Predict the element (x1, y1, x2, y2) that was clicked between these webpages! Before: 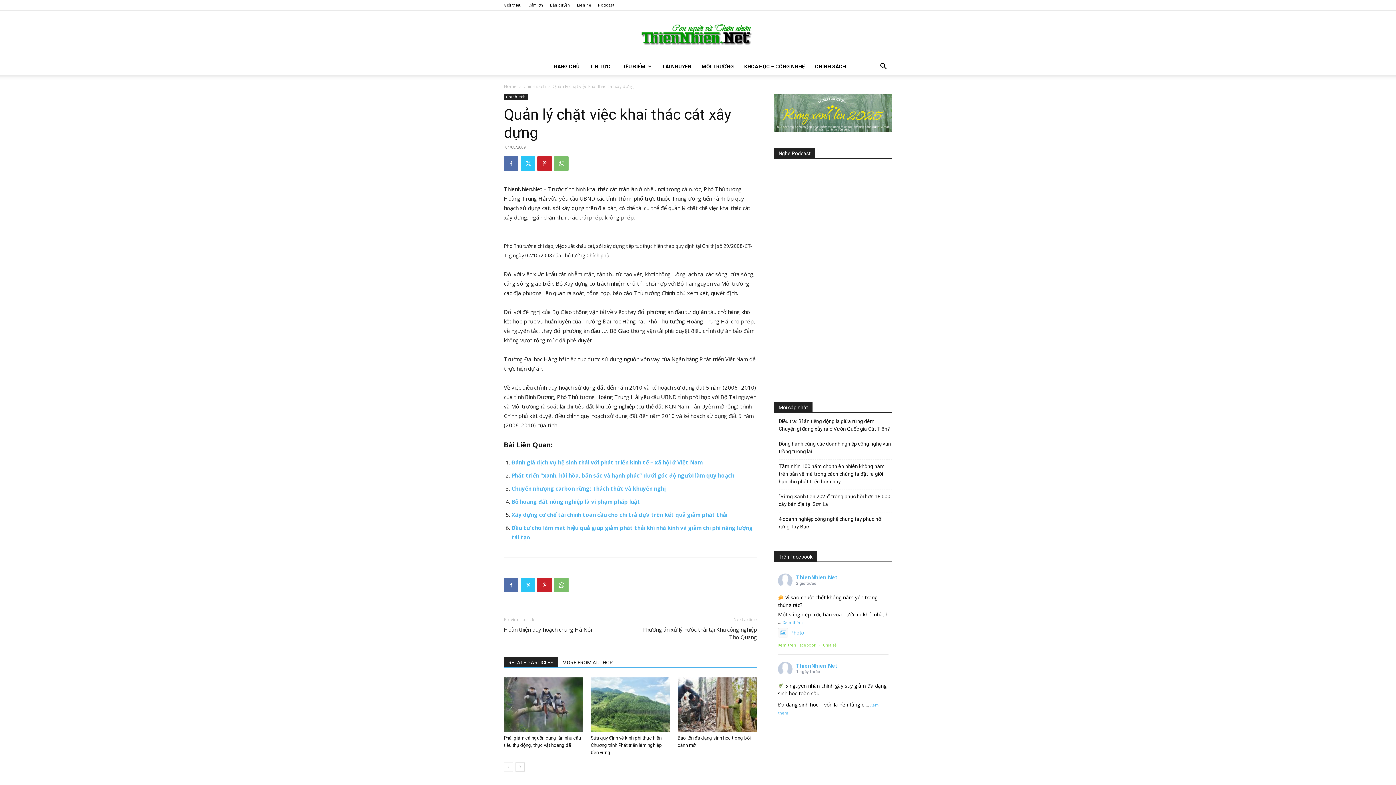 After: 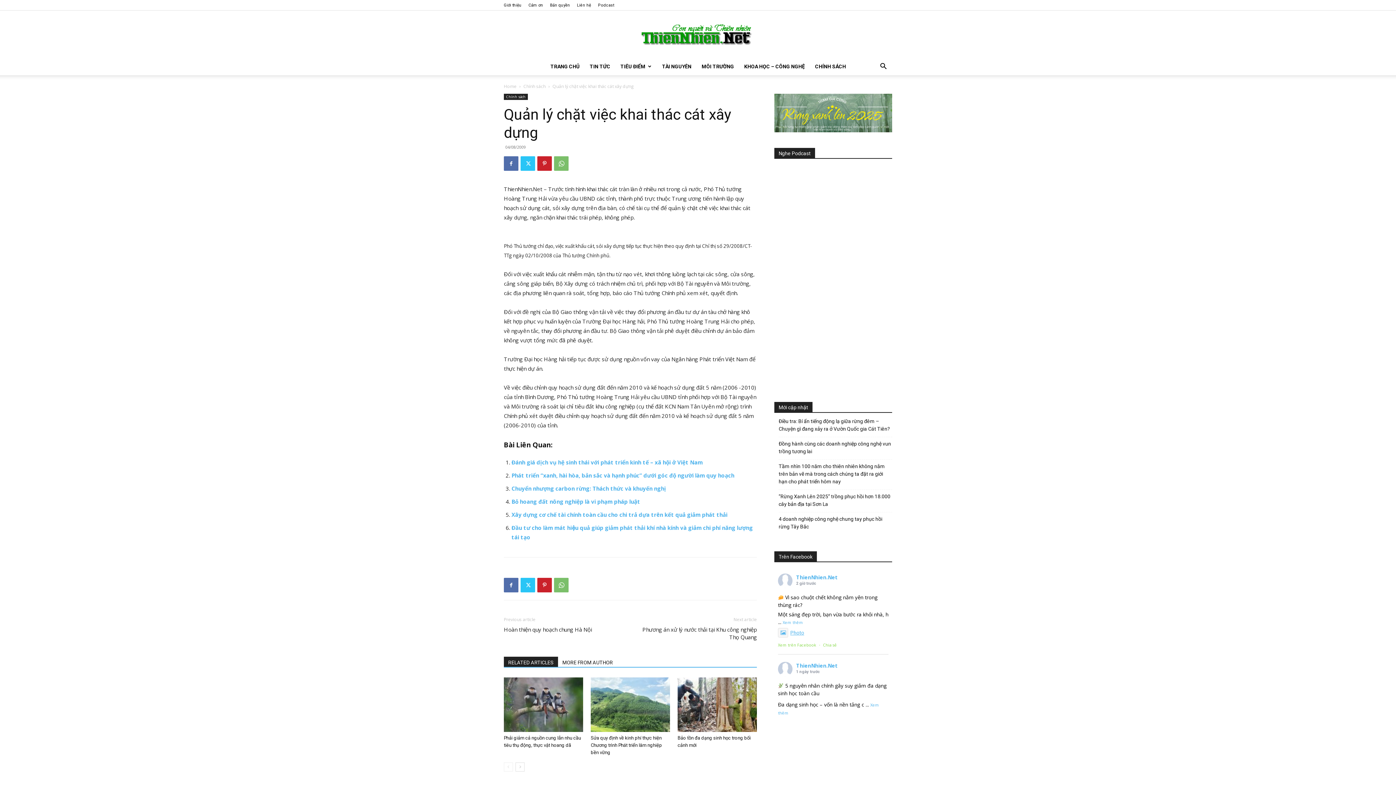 Action: label: Photo bbox: (778, 630, 804, 636)